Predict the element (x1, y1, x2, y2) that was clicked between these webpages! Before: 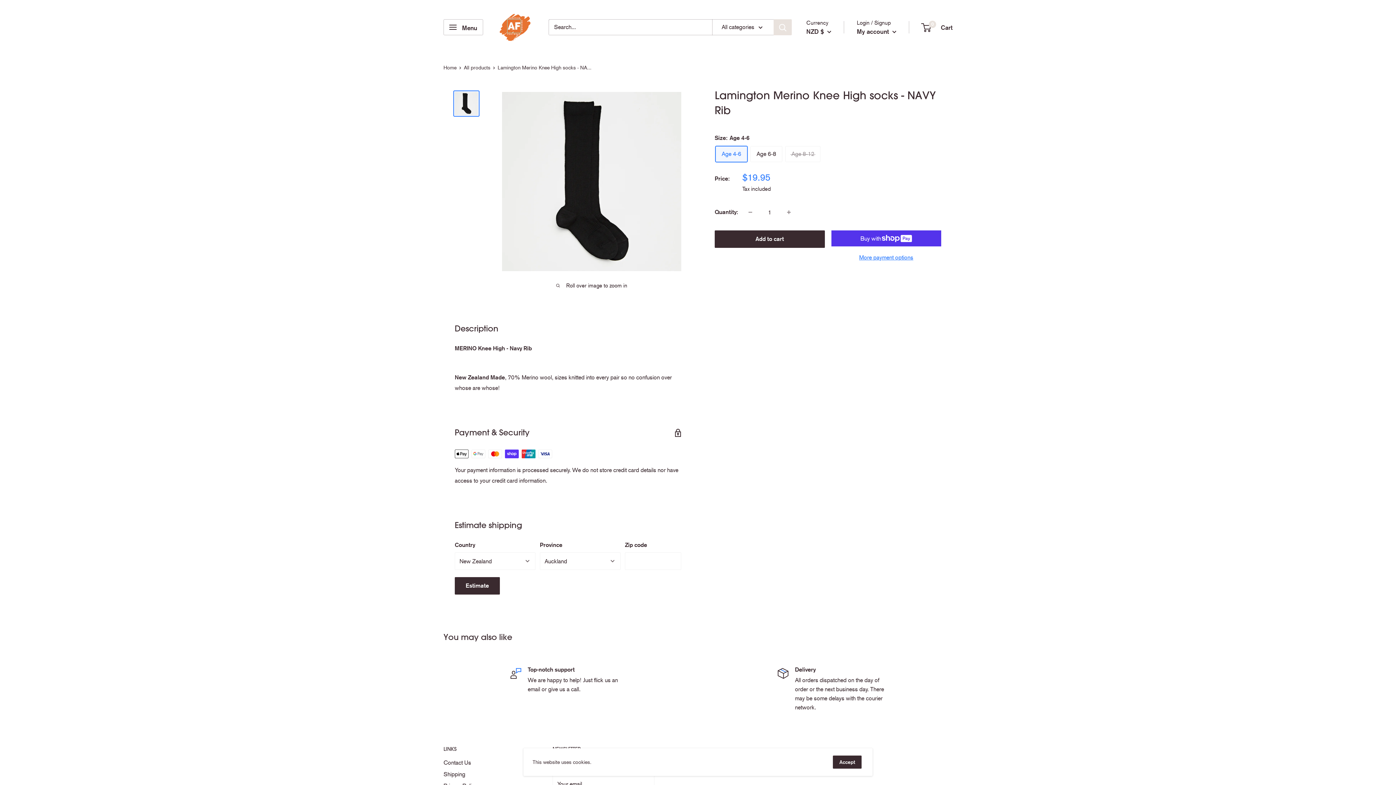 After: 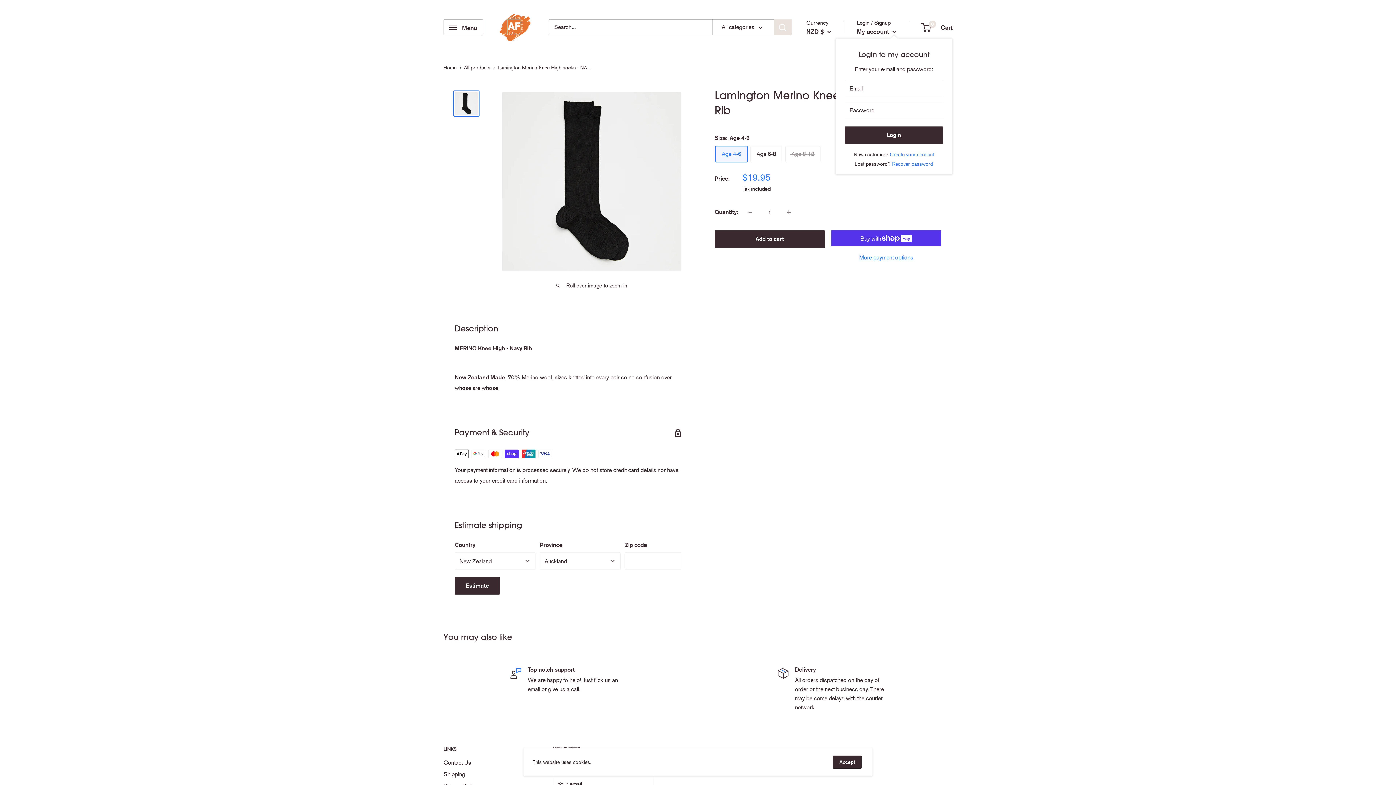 Action: bbox: (857, 25, 896, 36) label: My account 